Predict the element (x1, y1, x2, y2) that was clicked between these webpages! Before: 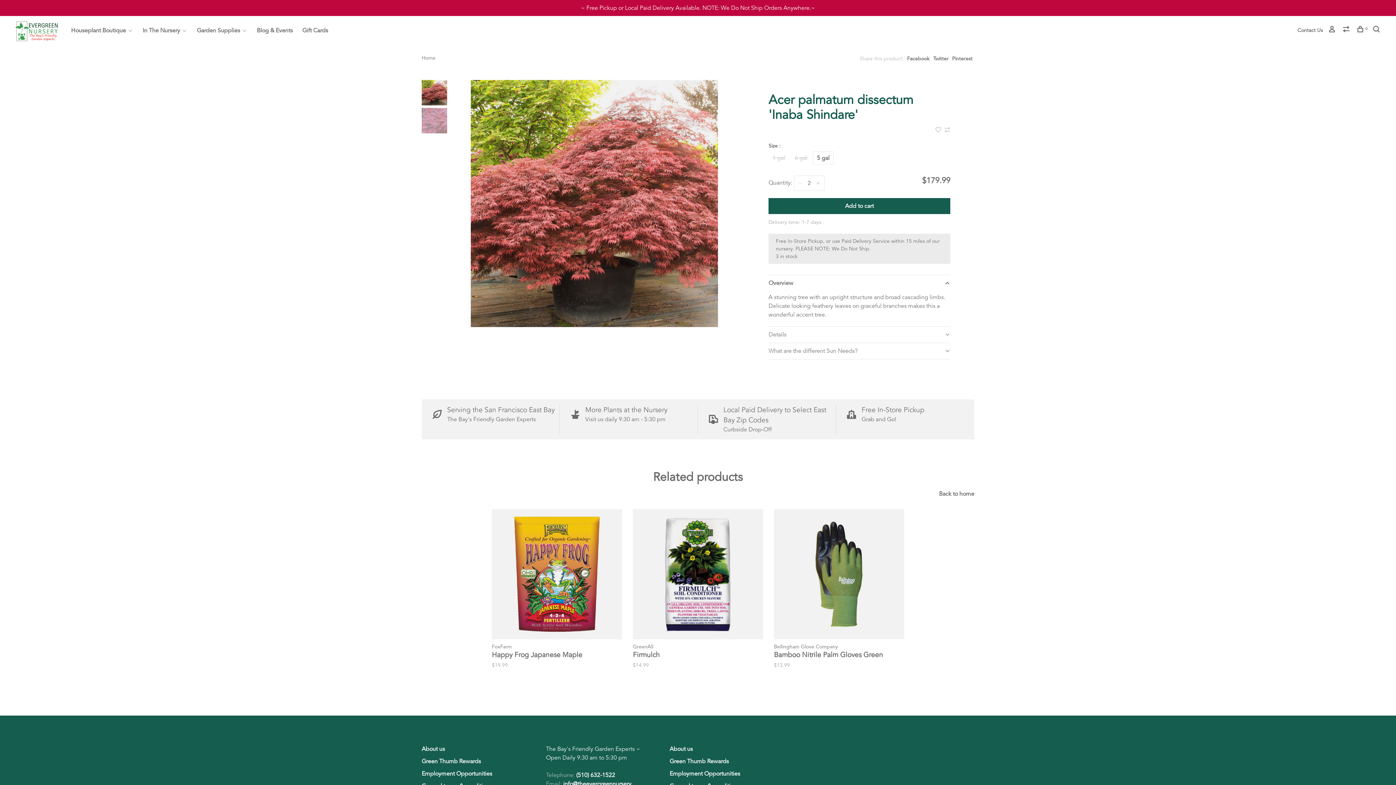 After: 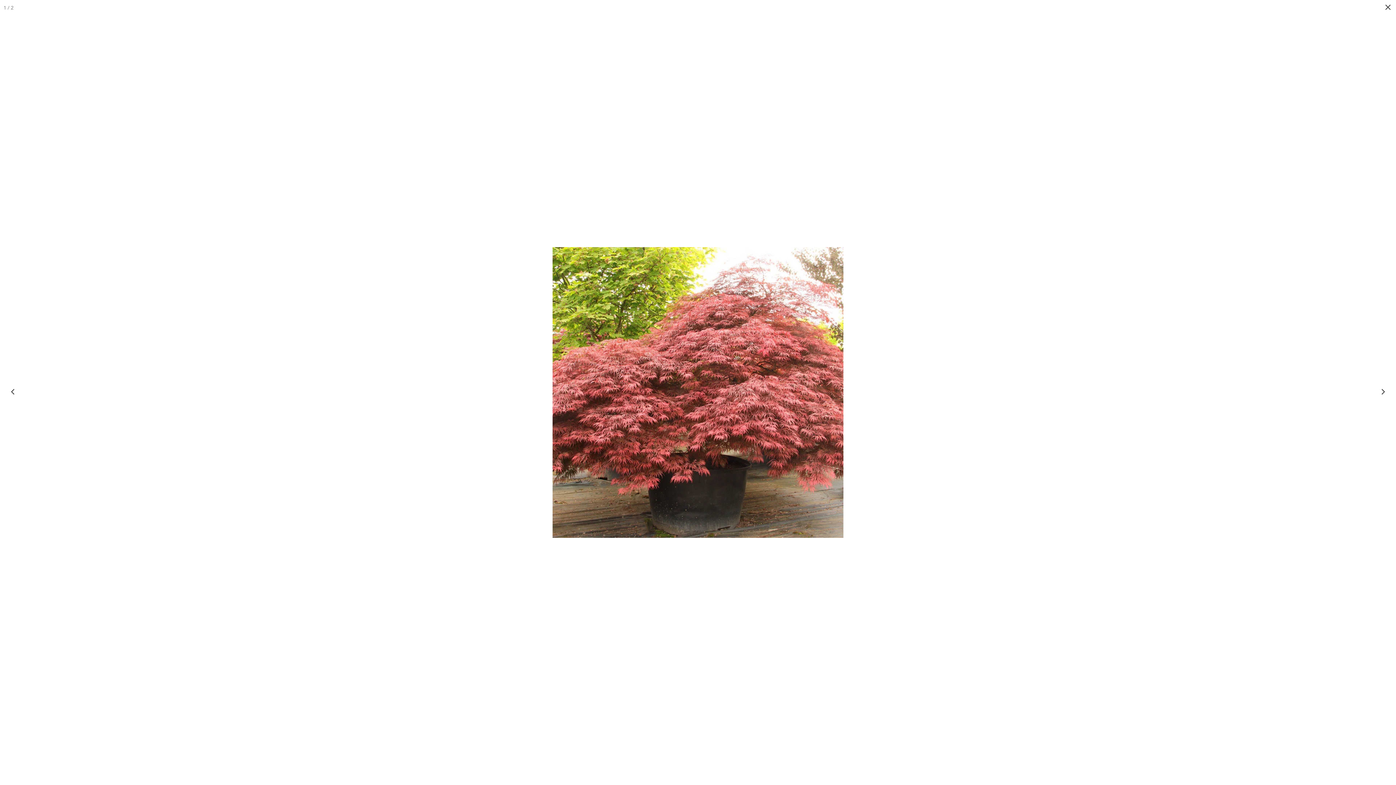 Action: bbox: (449, 80, 740, 327)